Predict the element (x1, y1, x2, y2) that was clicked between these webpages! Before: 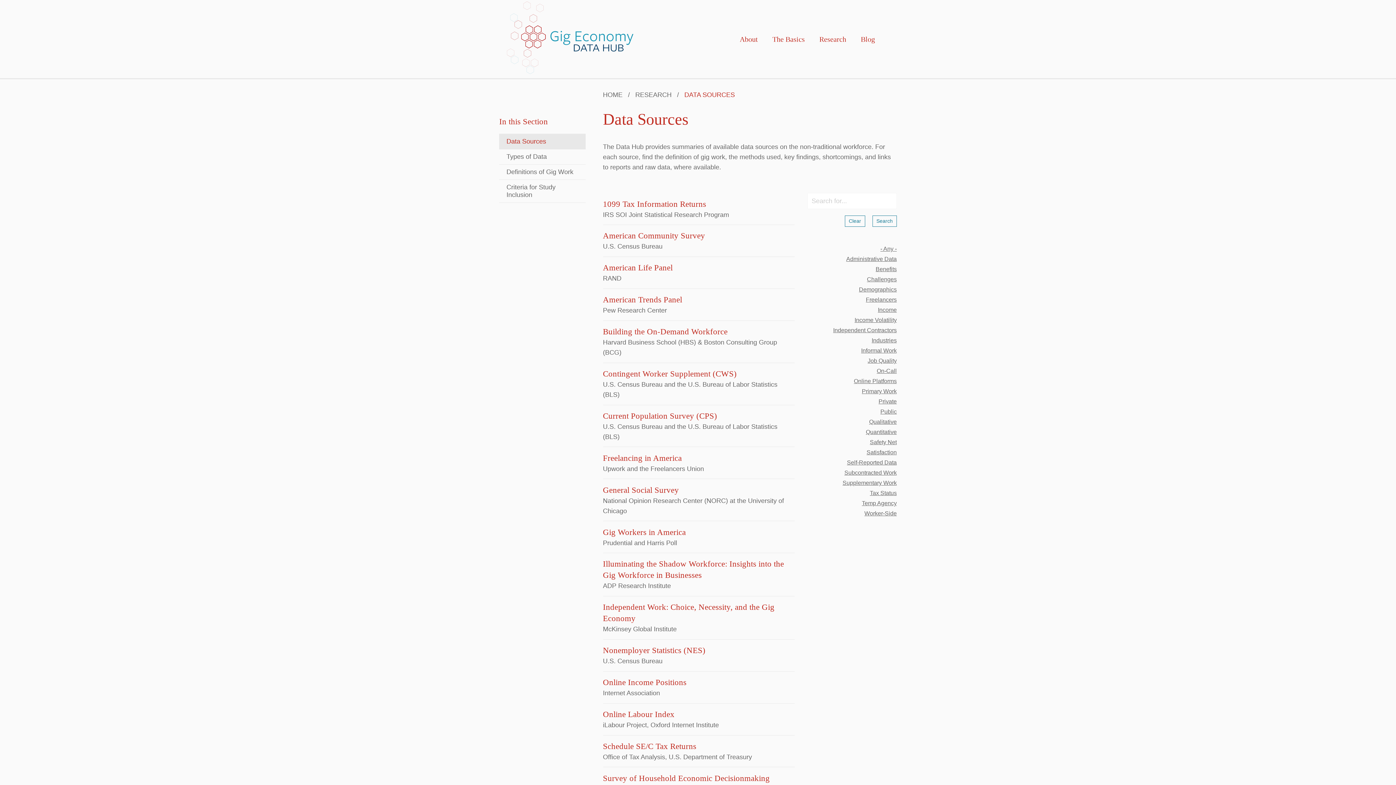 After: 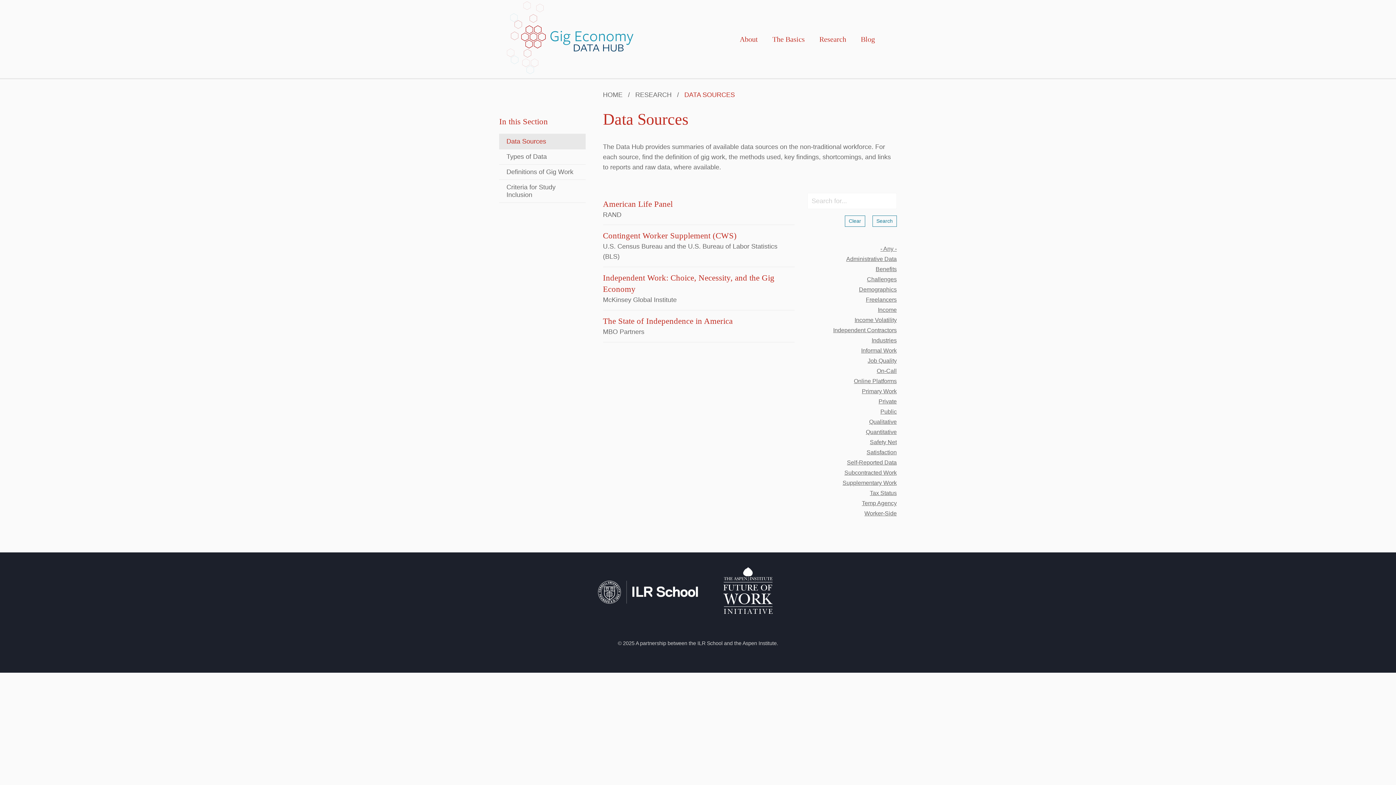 Action: bbox: (828, 386, 897, 396) label: Primary Work